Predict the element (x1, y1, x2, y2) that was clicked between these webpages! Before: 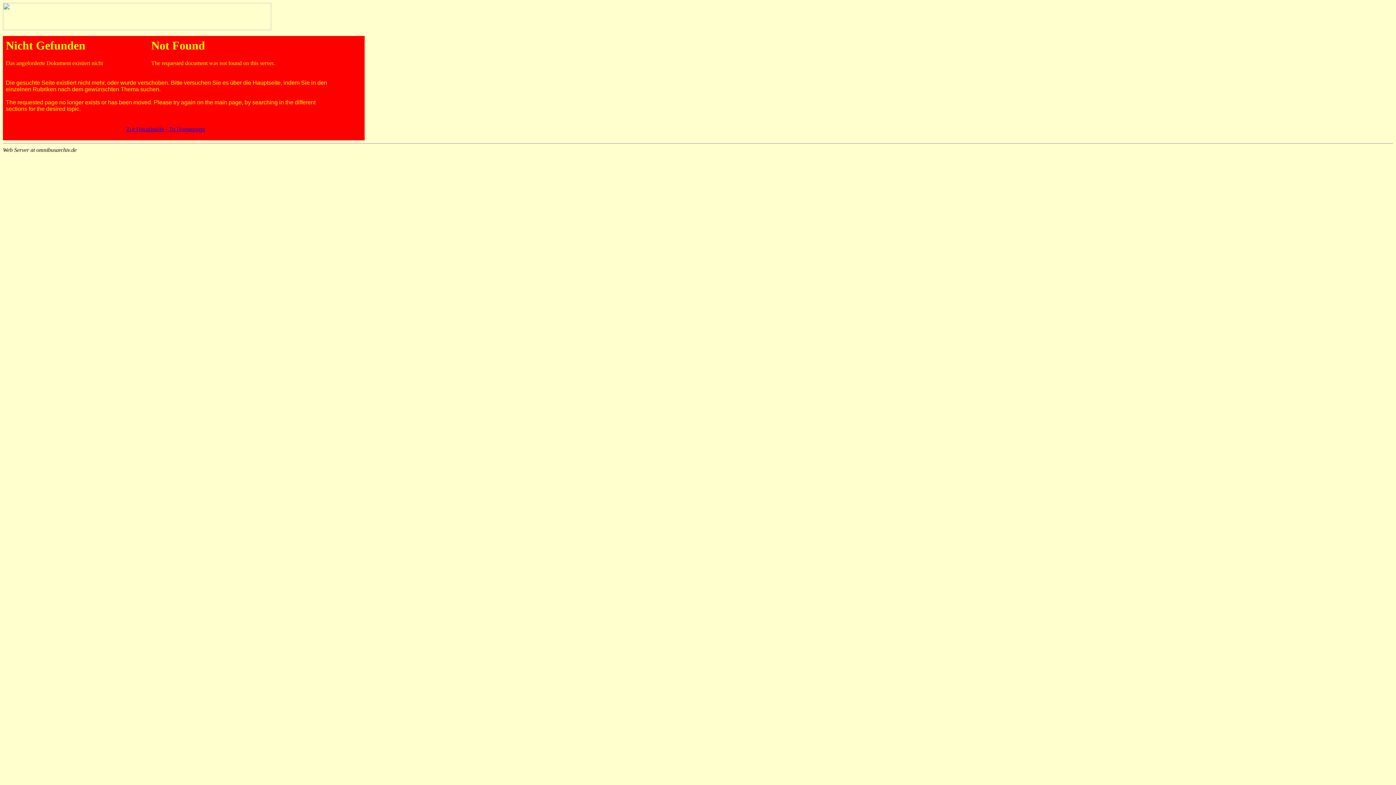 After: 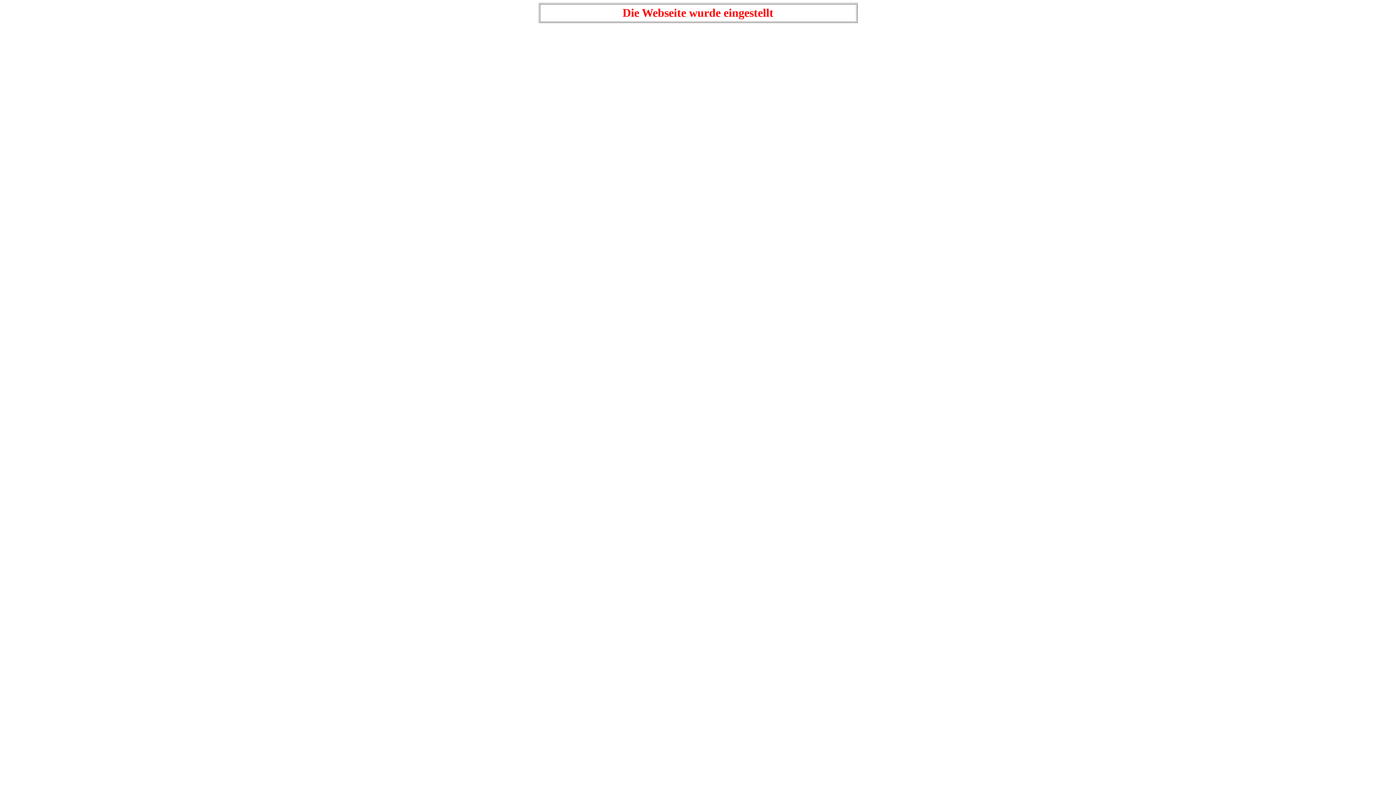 Action: bbox: (126, 126, 205, 132) label: Zur Hauptseite - To Homepage